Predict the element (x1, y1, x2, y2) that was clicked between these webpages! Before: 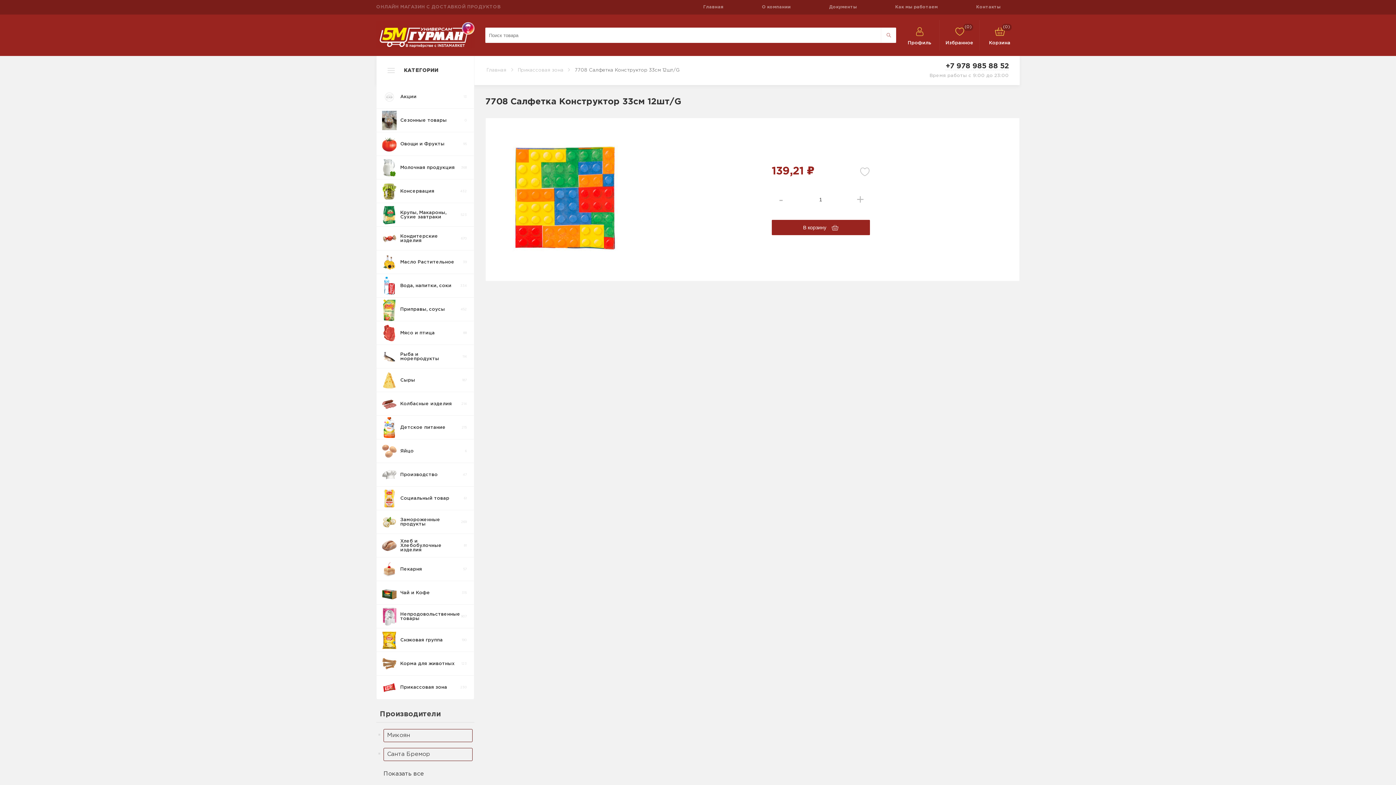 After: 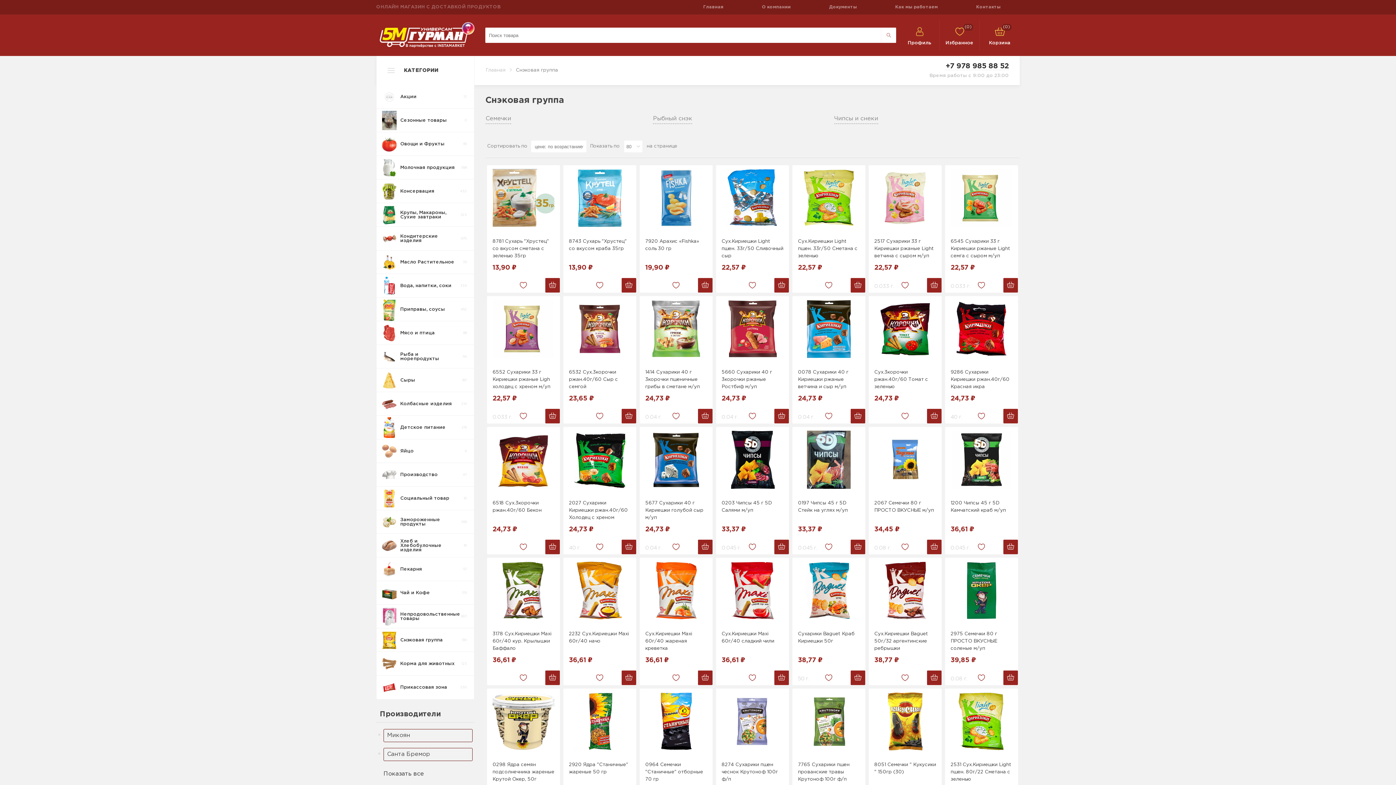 Action: label: Снэковая группа
190 bbox: (382, 628, 468, 652)